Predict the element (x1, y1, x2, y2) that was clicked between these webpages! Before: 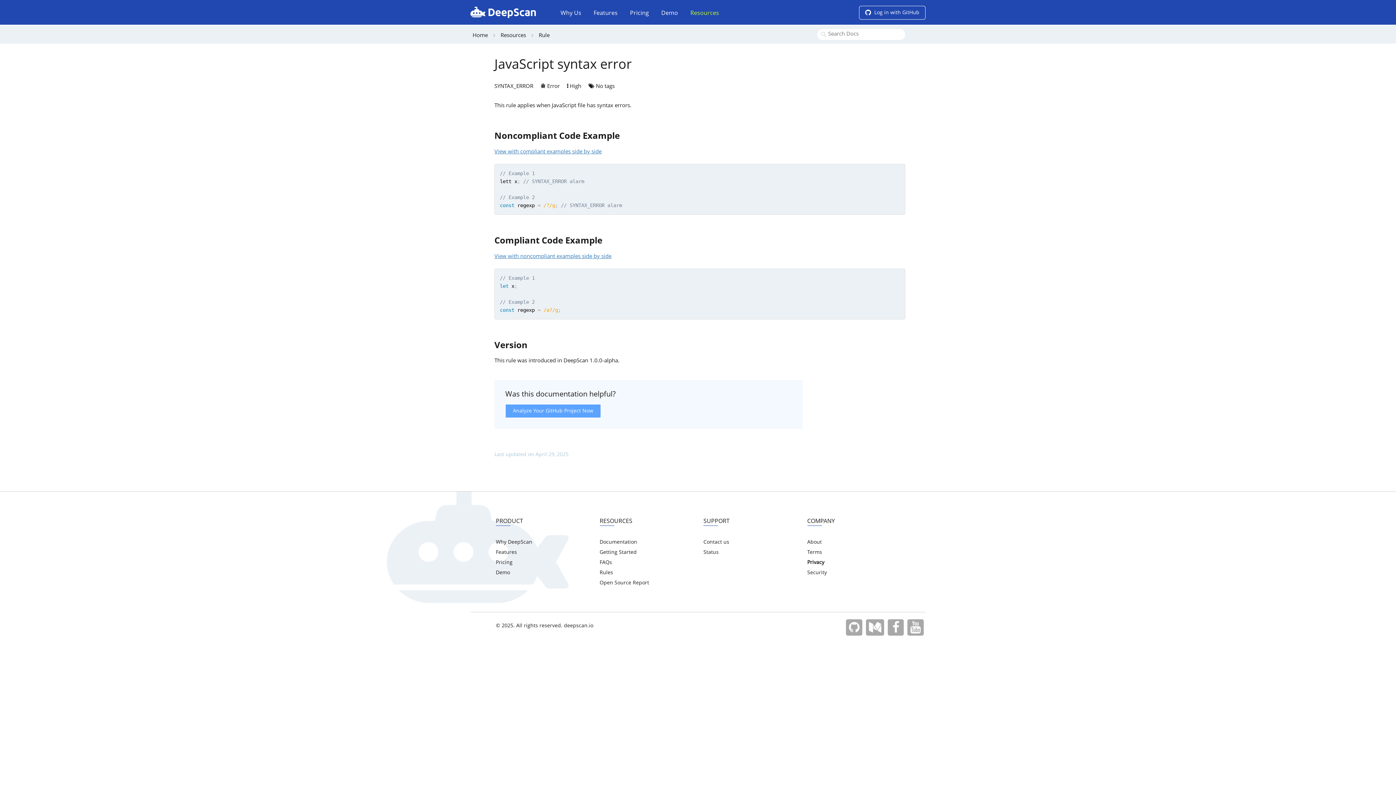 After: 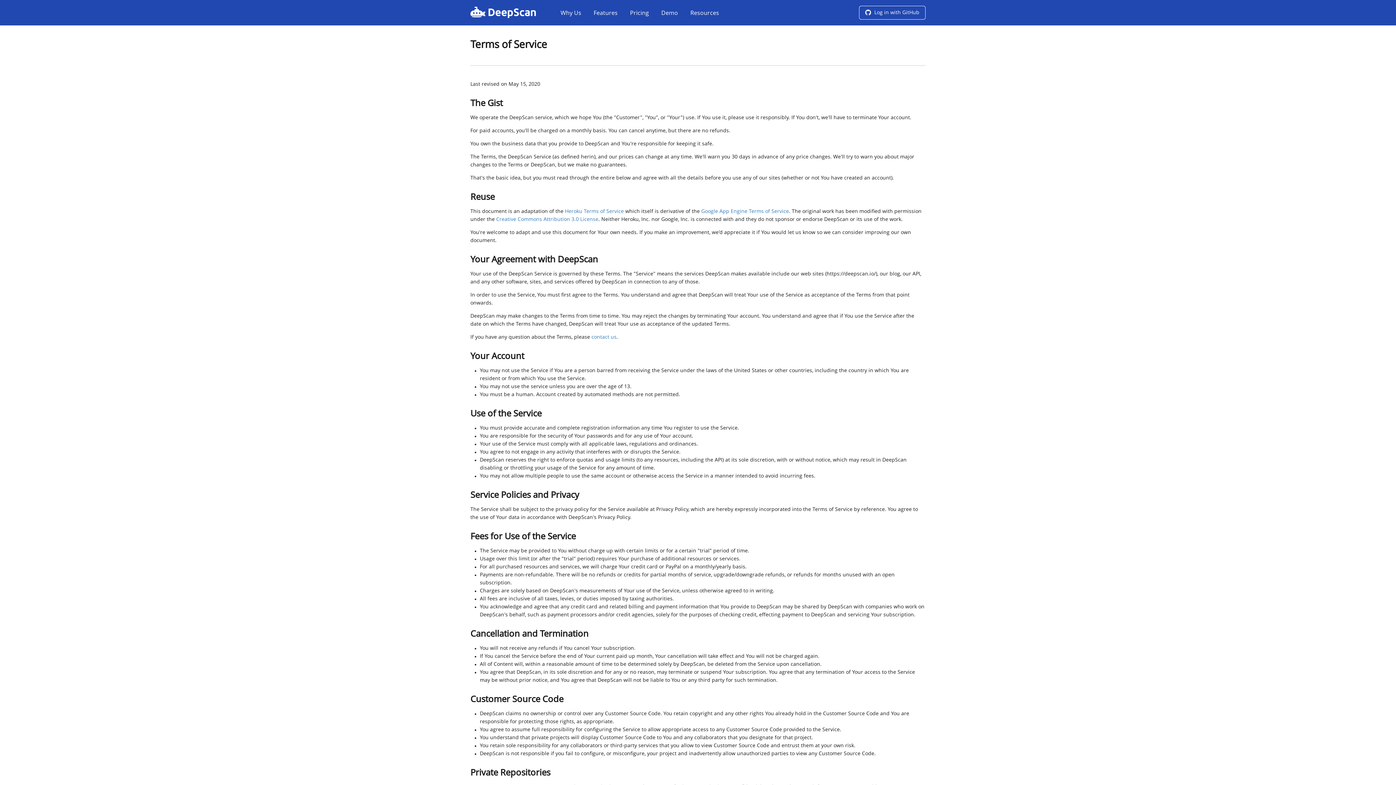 Action: bbox: (807, 550, 822, 555) label: Terms